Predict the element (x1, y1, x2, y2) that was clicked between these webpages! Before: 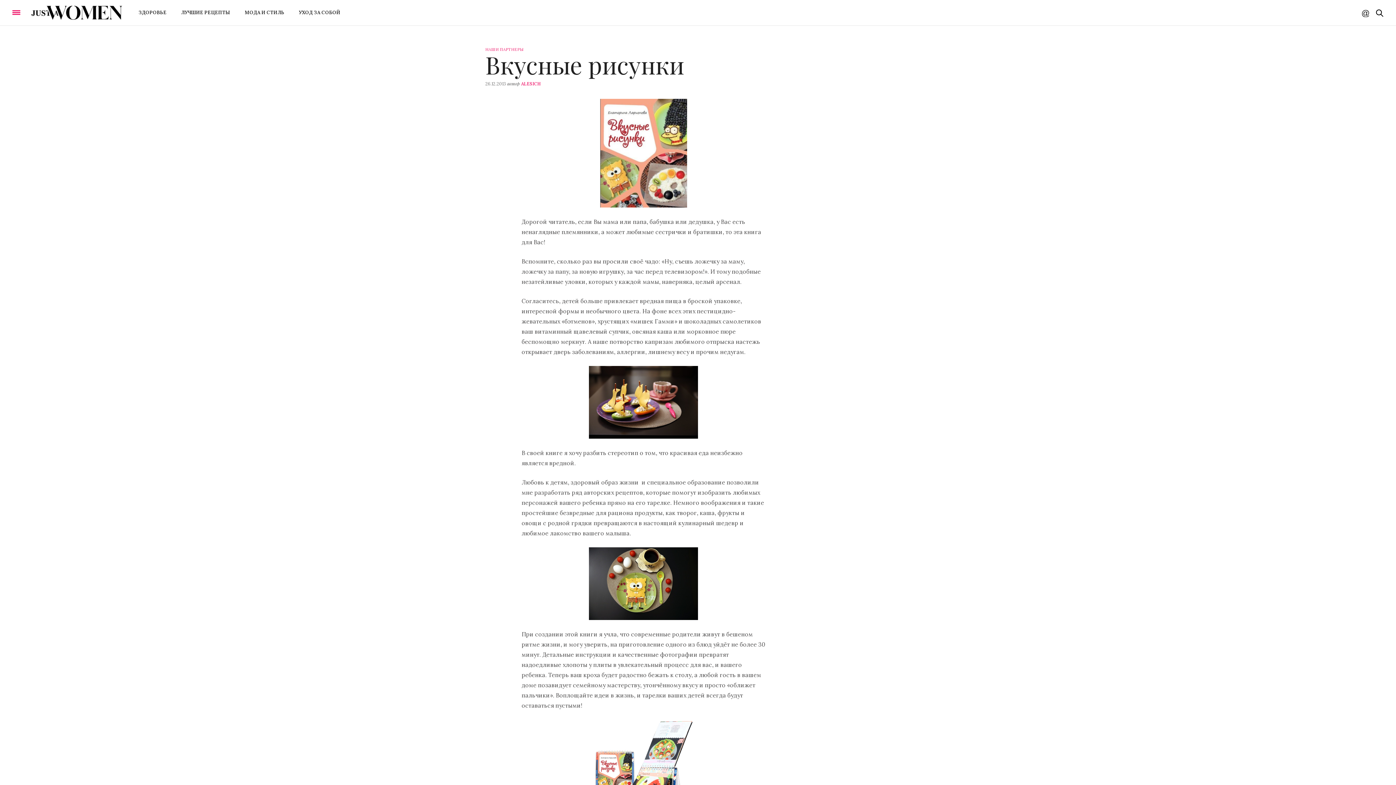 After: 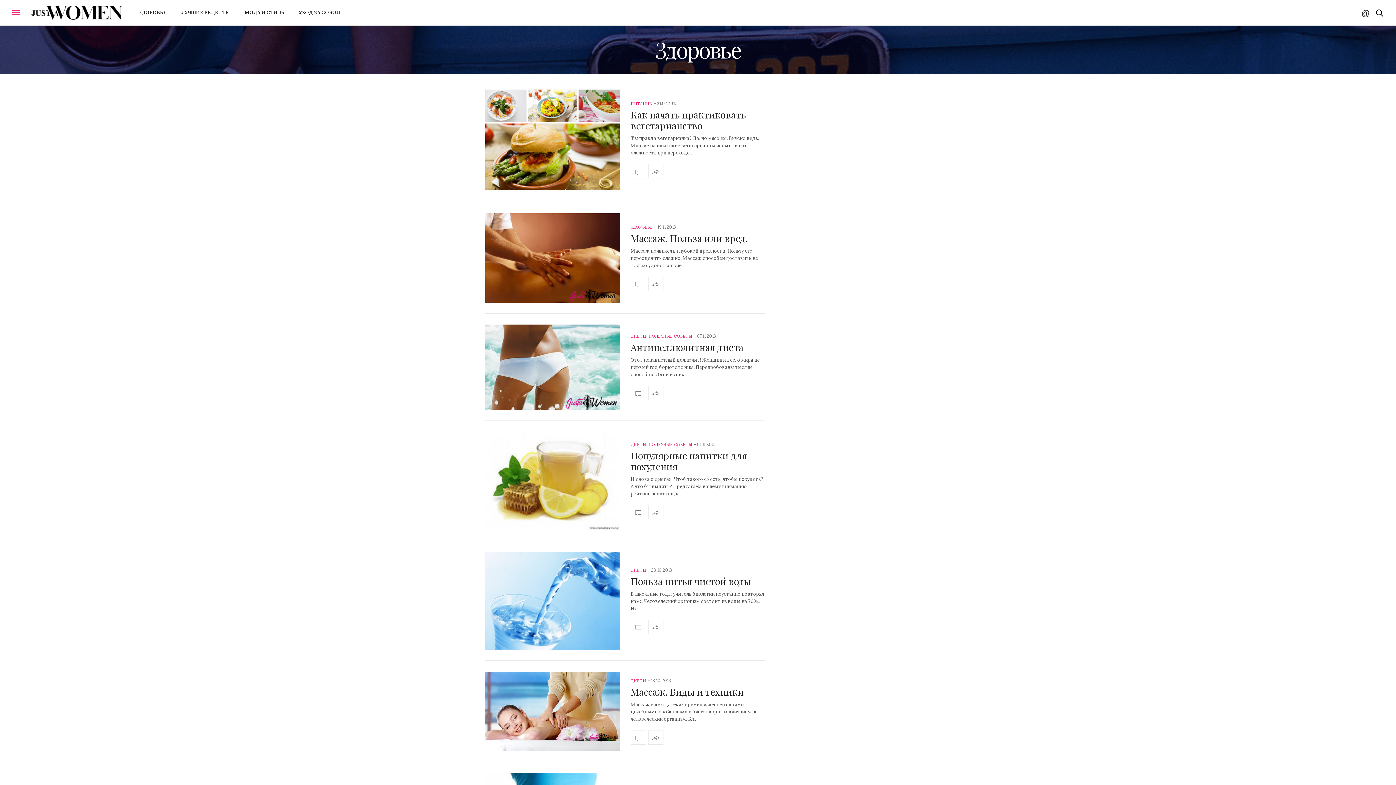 Action: label: ЗДОРОВЬЕ bbox: (138, 0, 166, 25)